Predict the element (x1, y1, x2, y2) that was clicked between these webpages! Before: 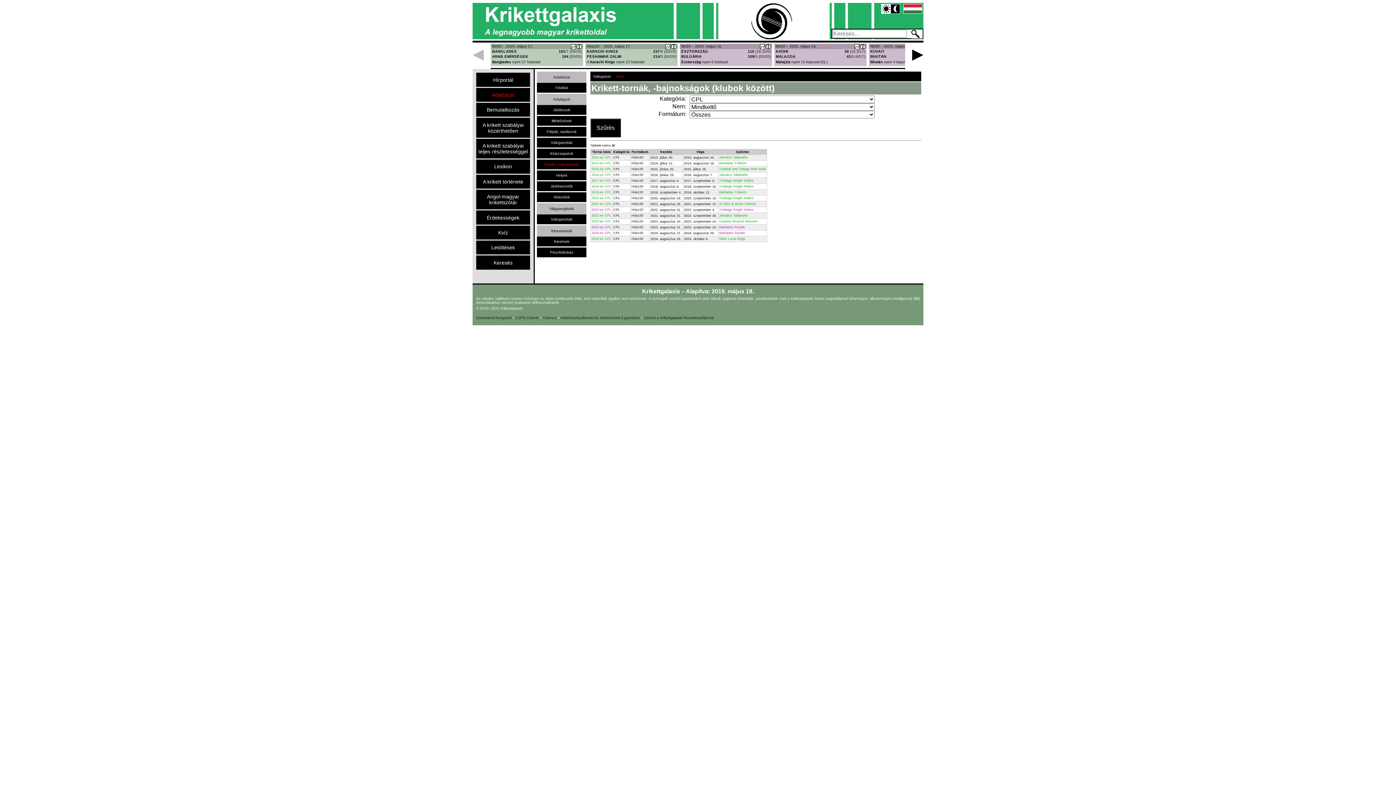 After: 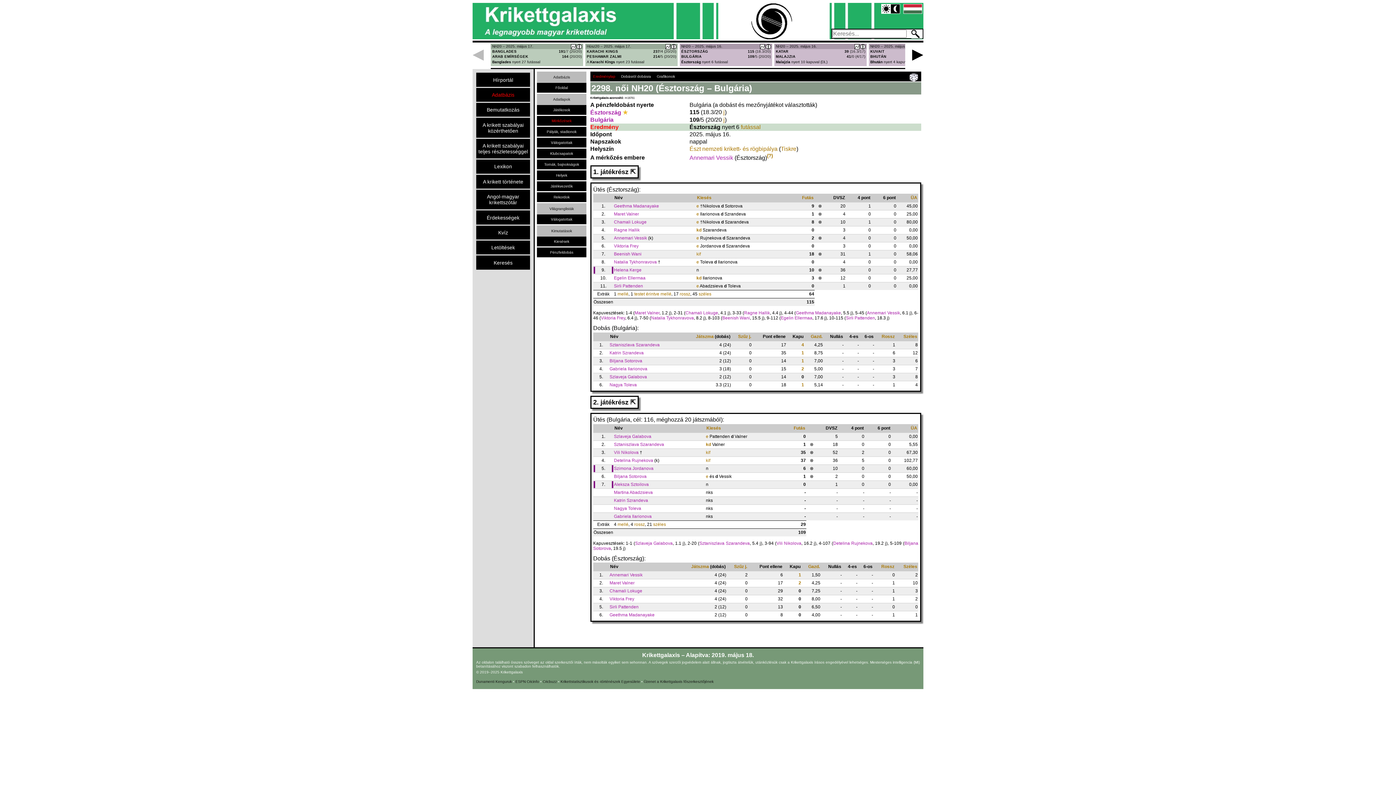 Action: bbox: (680, 43, 770, 64) label: ÉSZTORSZÁG
BULGÁRIA
NH20 – 2025. május 16.
Észtország nyert 6 futással
115 (18.3/20)
109/5 (20/20)